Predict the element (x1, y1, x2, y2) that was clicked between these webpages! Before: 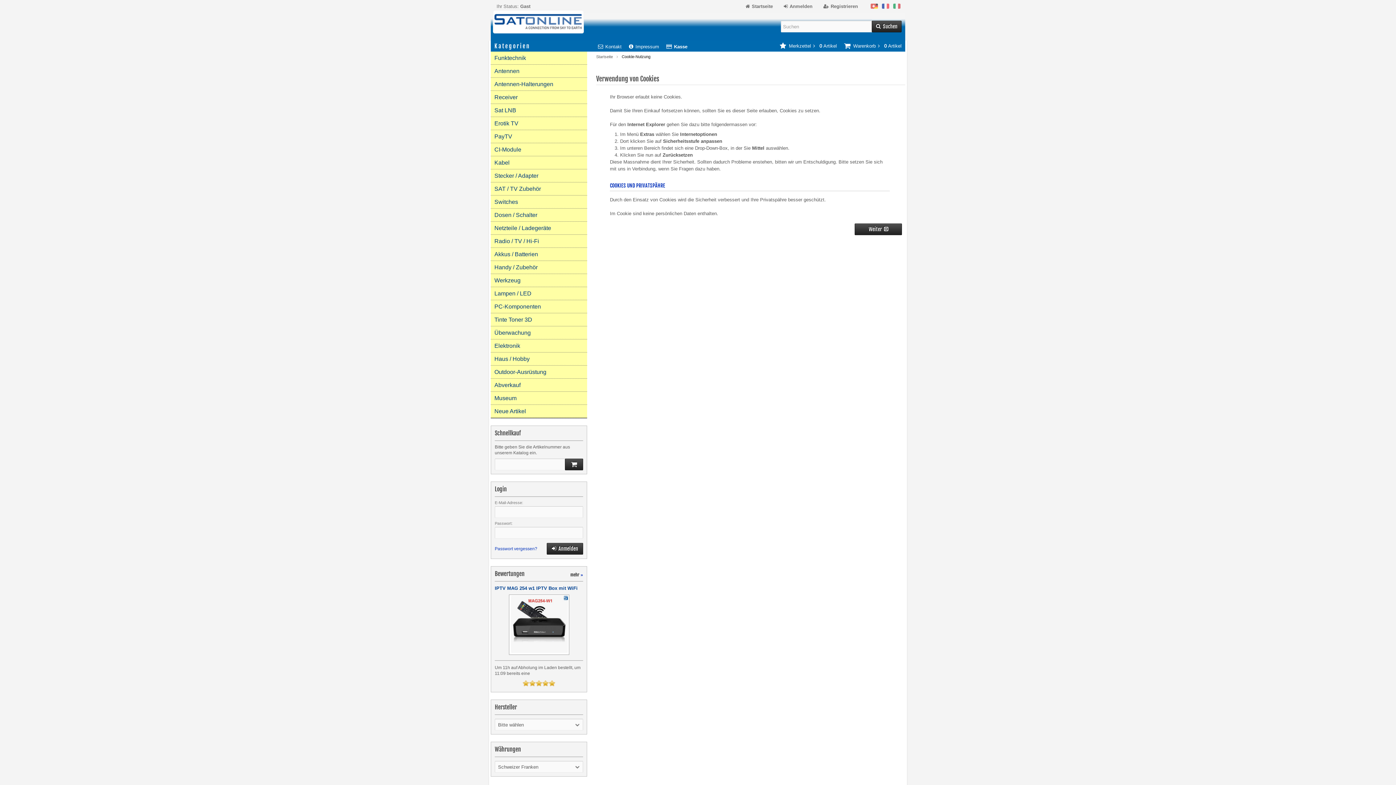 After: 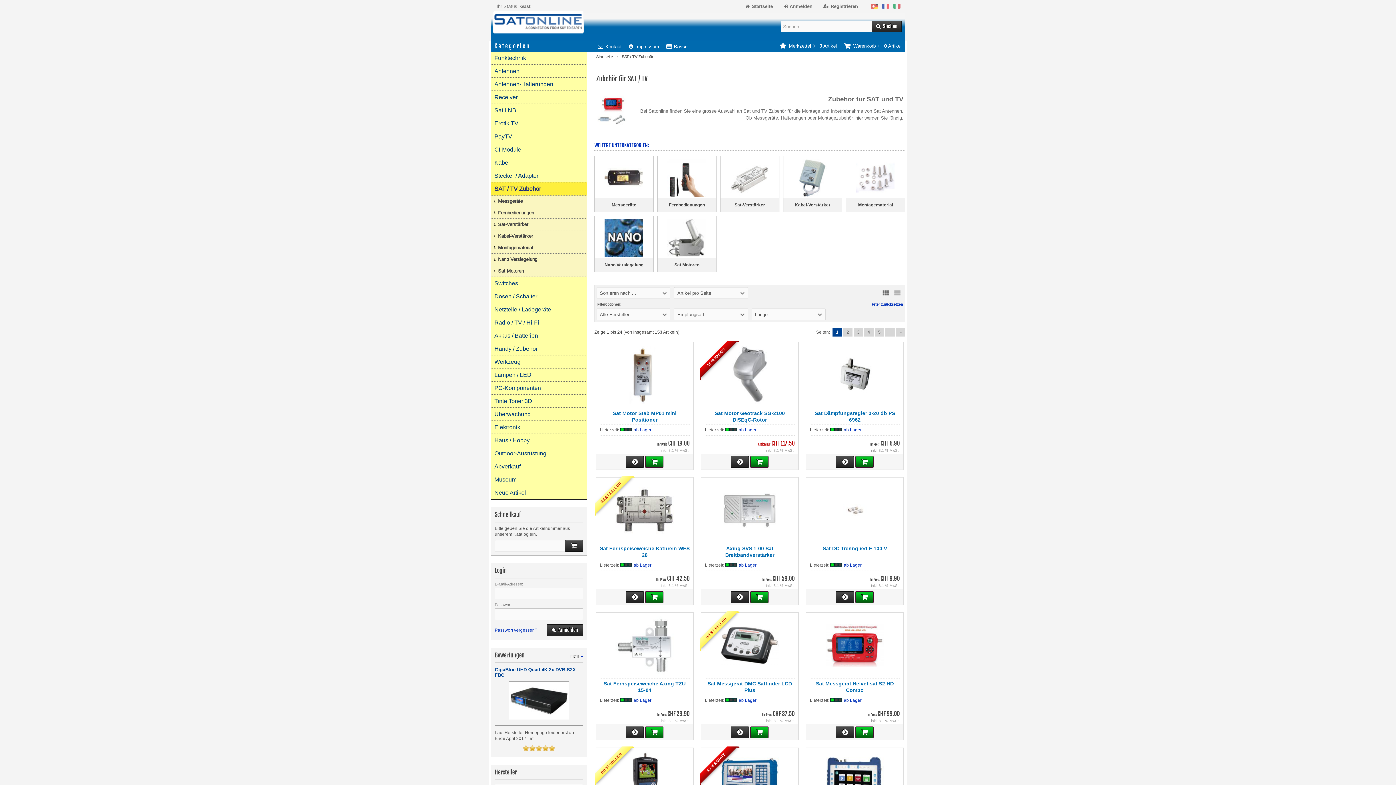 Action: label: SAT / TV Zubehör bbox: (490, 182, 587, 195)